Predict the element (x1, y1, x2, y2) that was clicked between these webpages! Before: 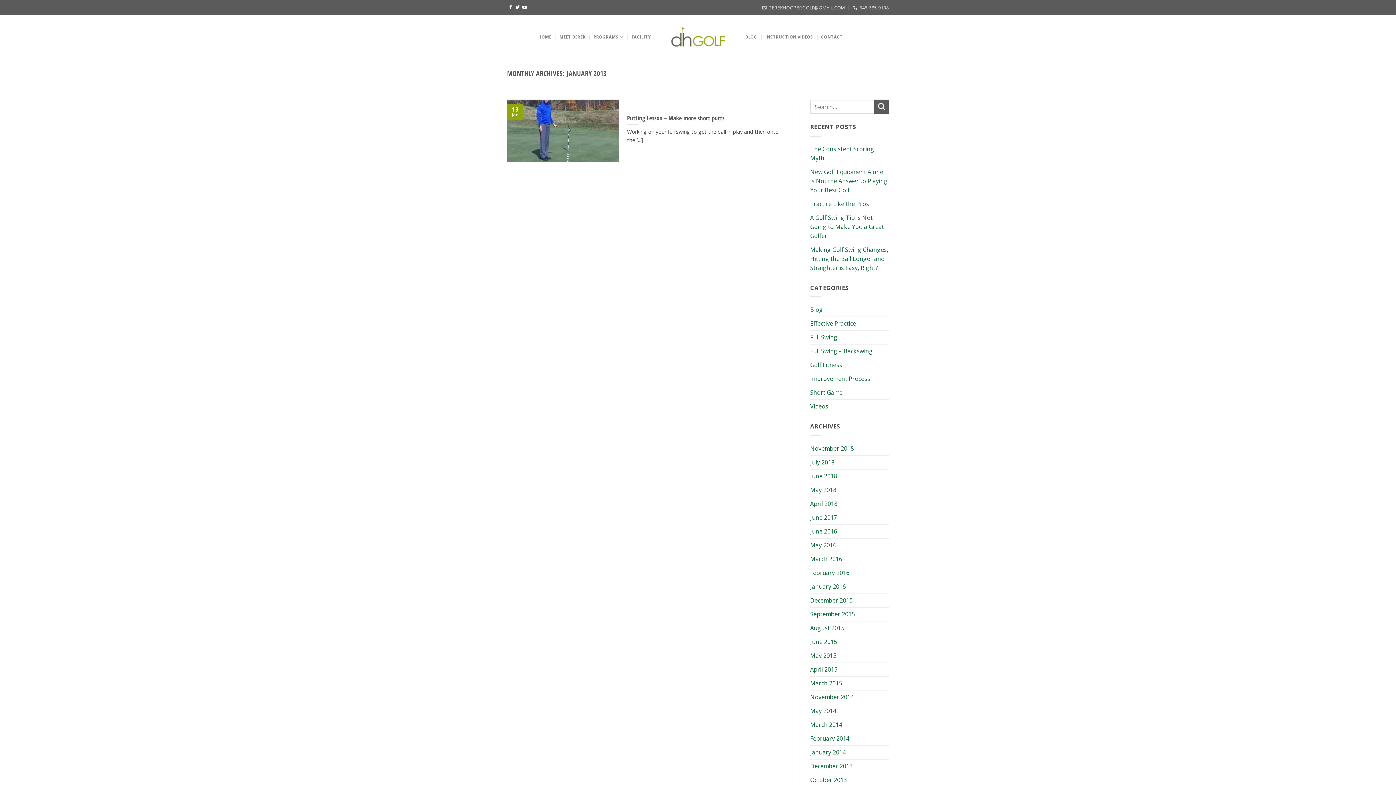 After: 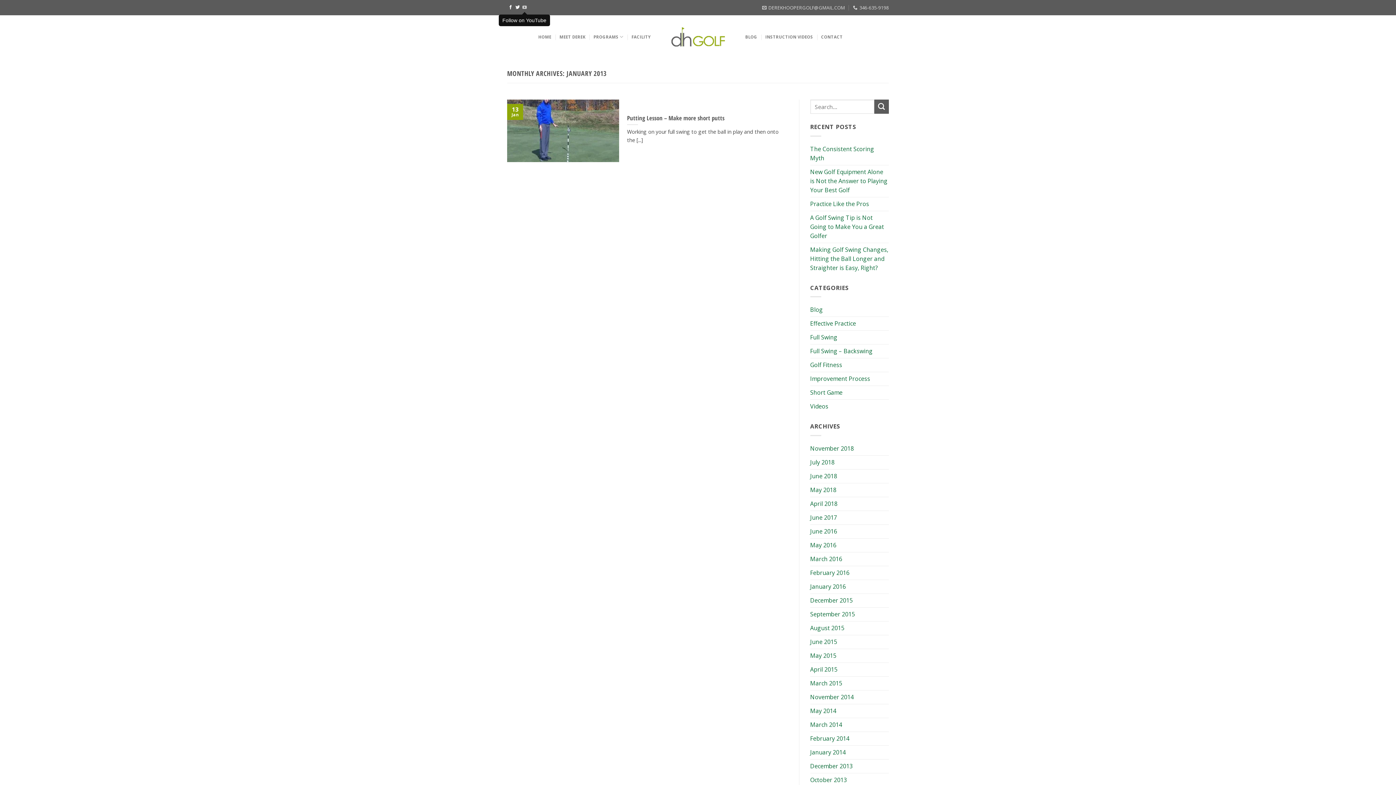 Action: bbox: (522, 5, 526, 10)